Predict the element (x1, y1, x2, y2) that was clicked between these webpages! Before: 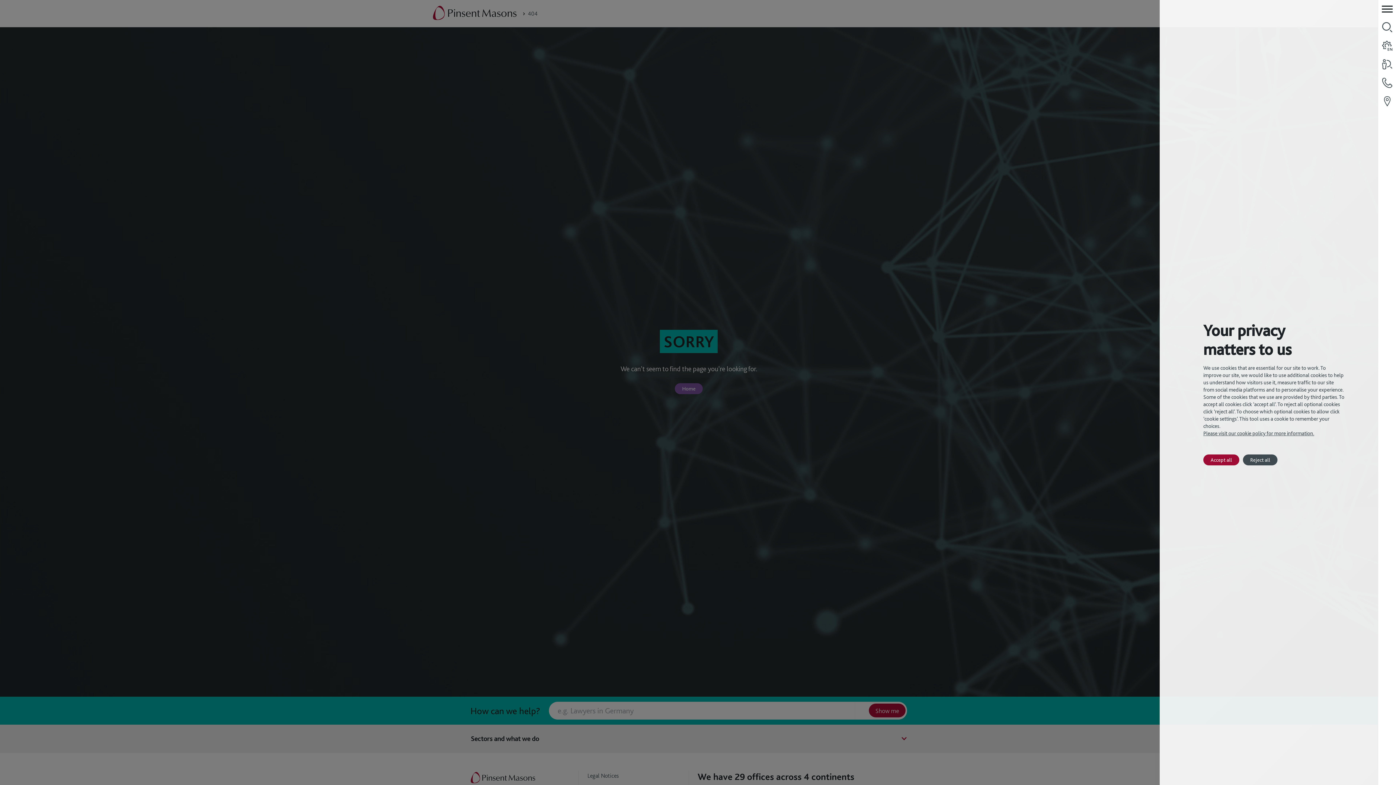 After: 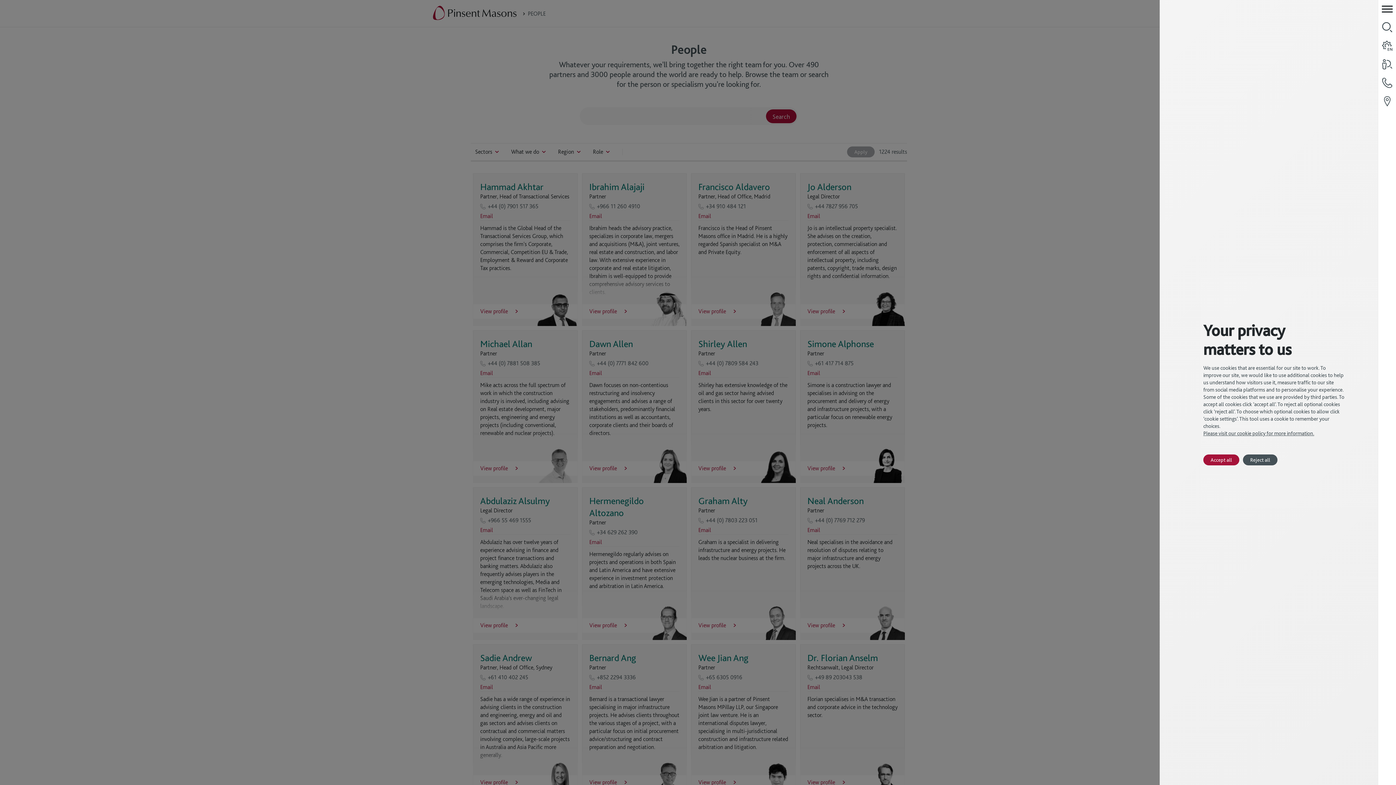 Action: bbox: (1378, 55, 1396, 73)